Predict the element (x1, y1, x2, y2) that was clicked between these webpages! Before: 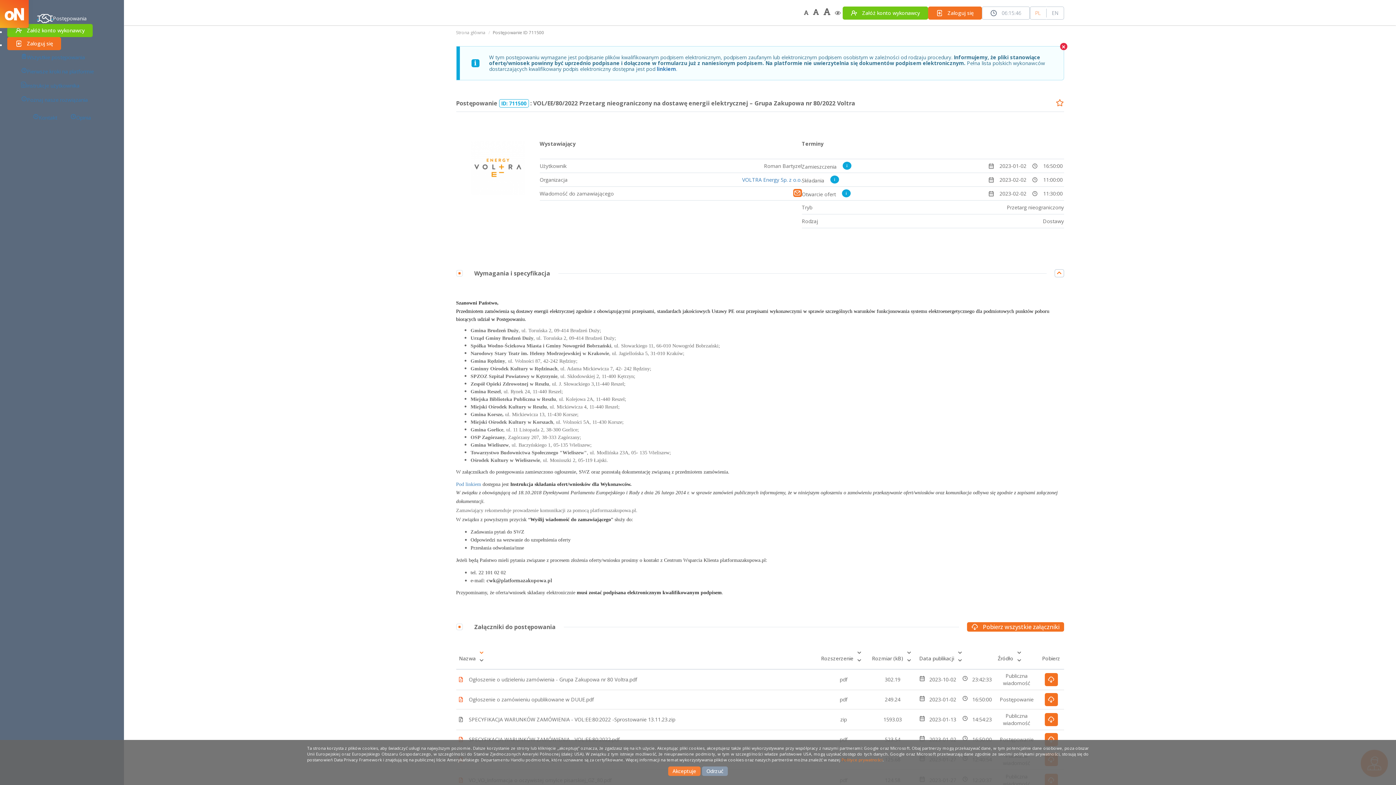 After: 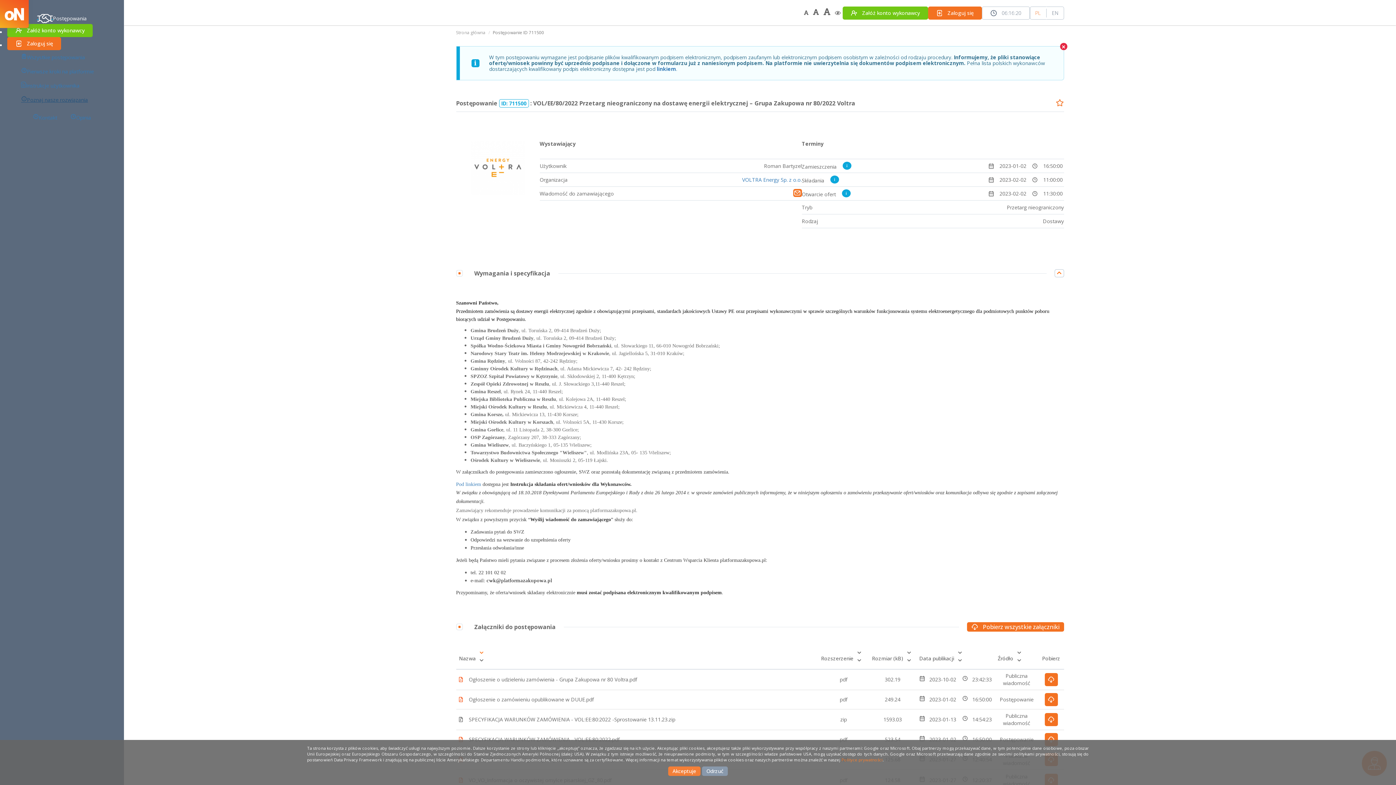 Action: label: Poznaj nasze rozwiązania bbox: (14, 92, 124, 106)